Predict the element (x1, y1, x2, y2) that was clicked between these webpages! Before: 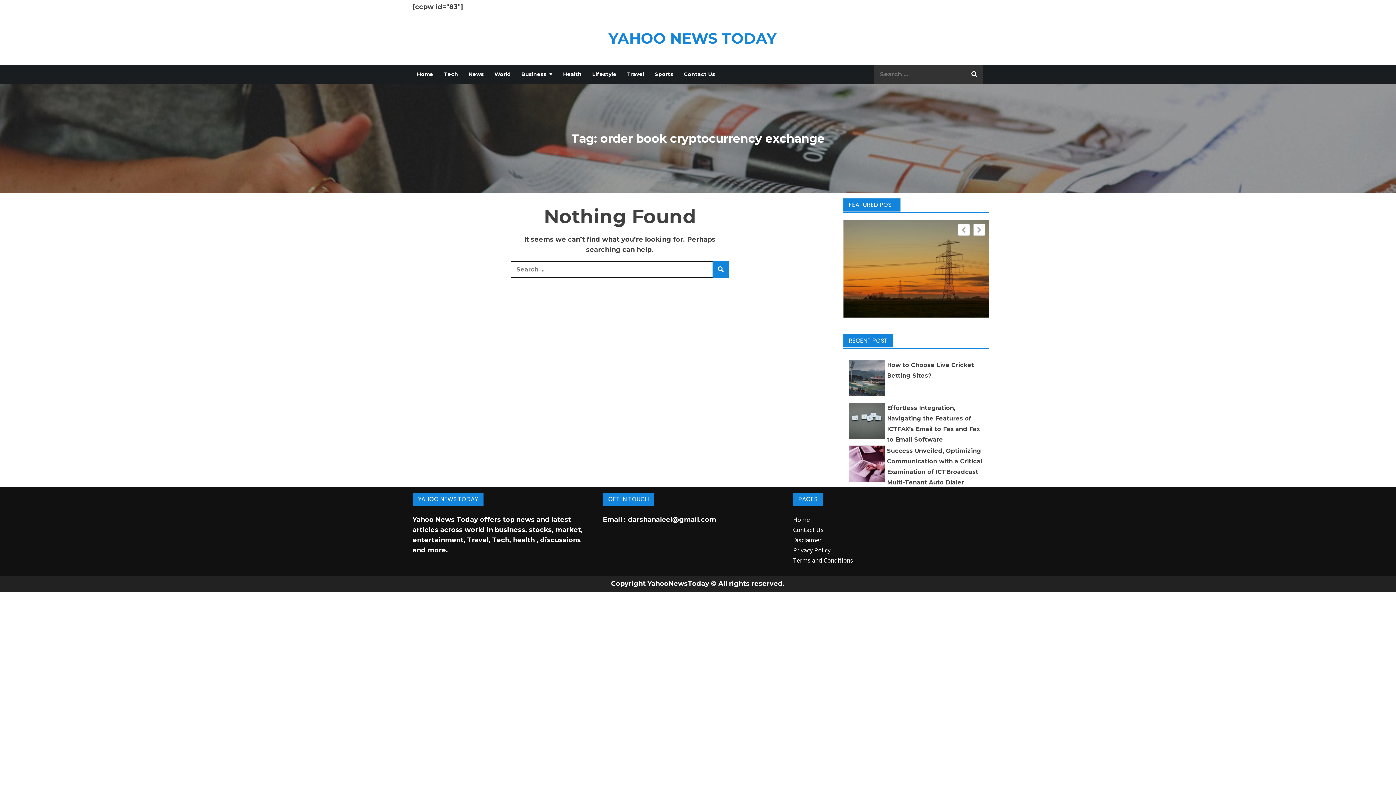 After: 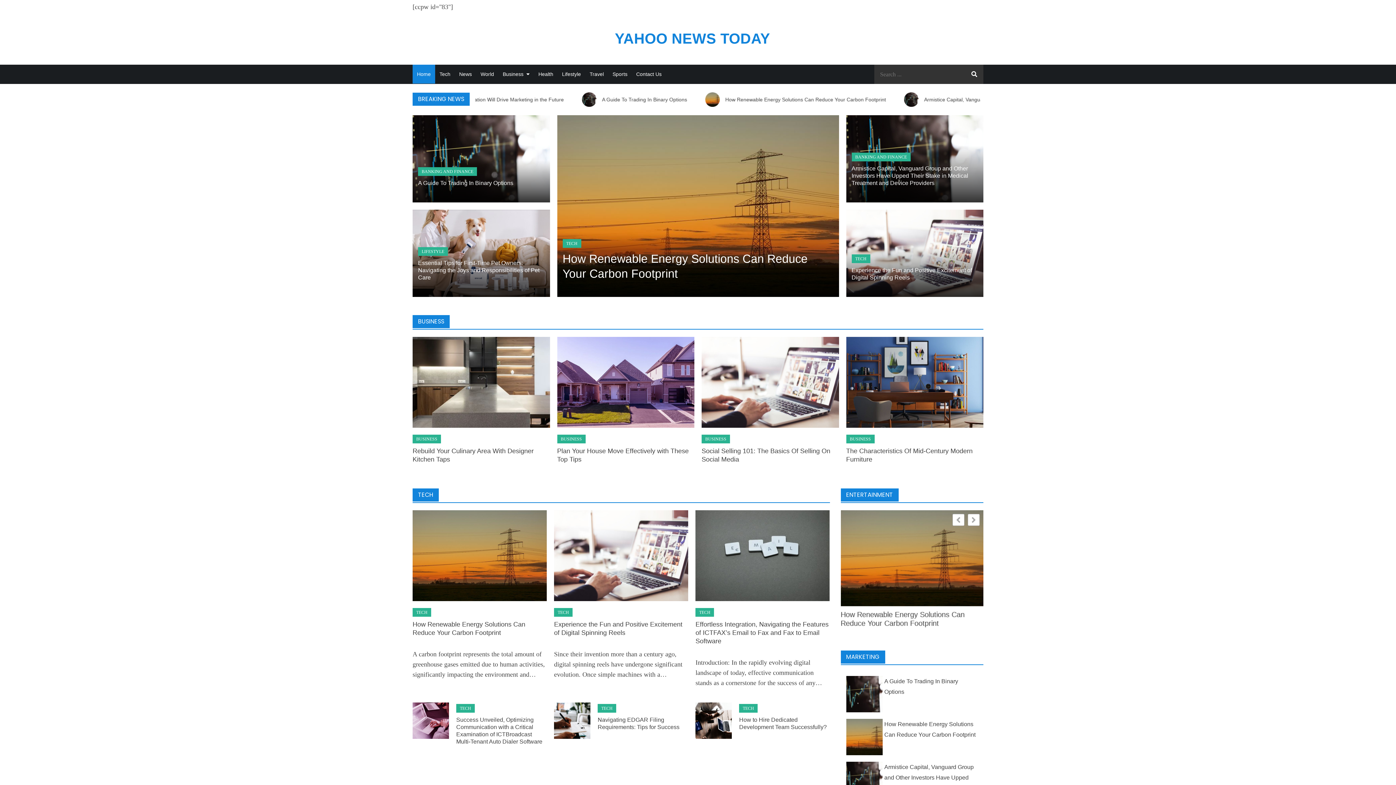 Action: label: YAHOO NEWS TODAY bbox: (608, 29, 776, 47)